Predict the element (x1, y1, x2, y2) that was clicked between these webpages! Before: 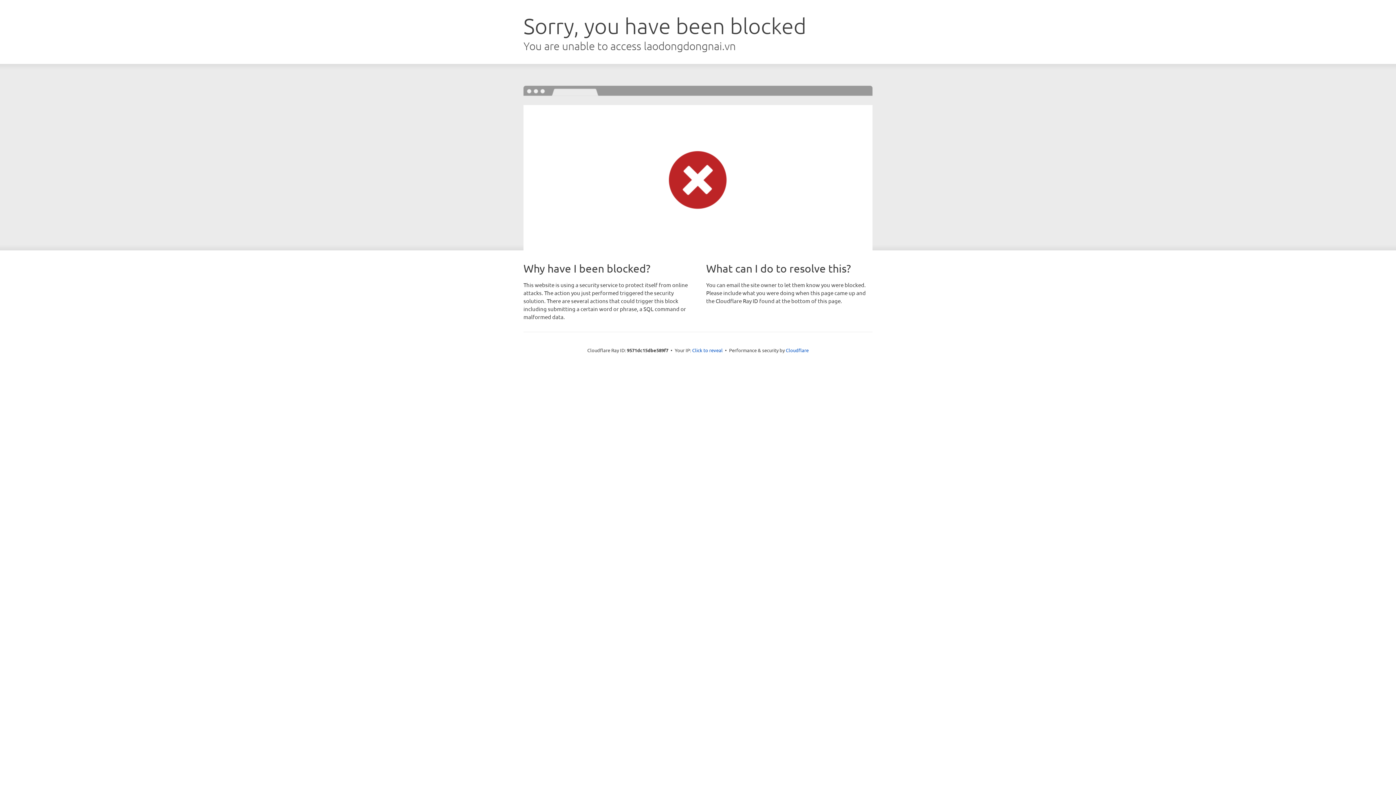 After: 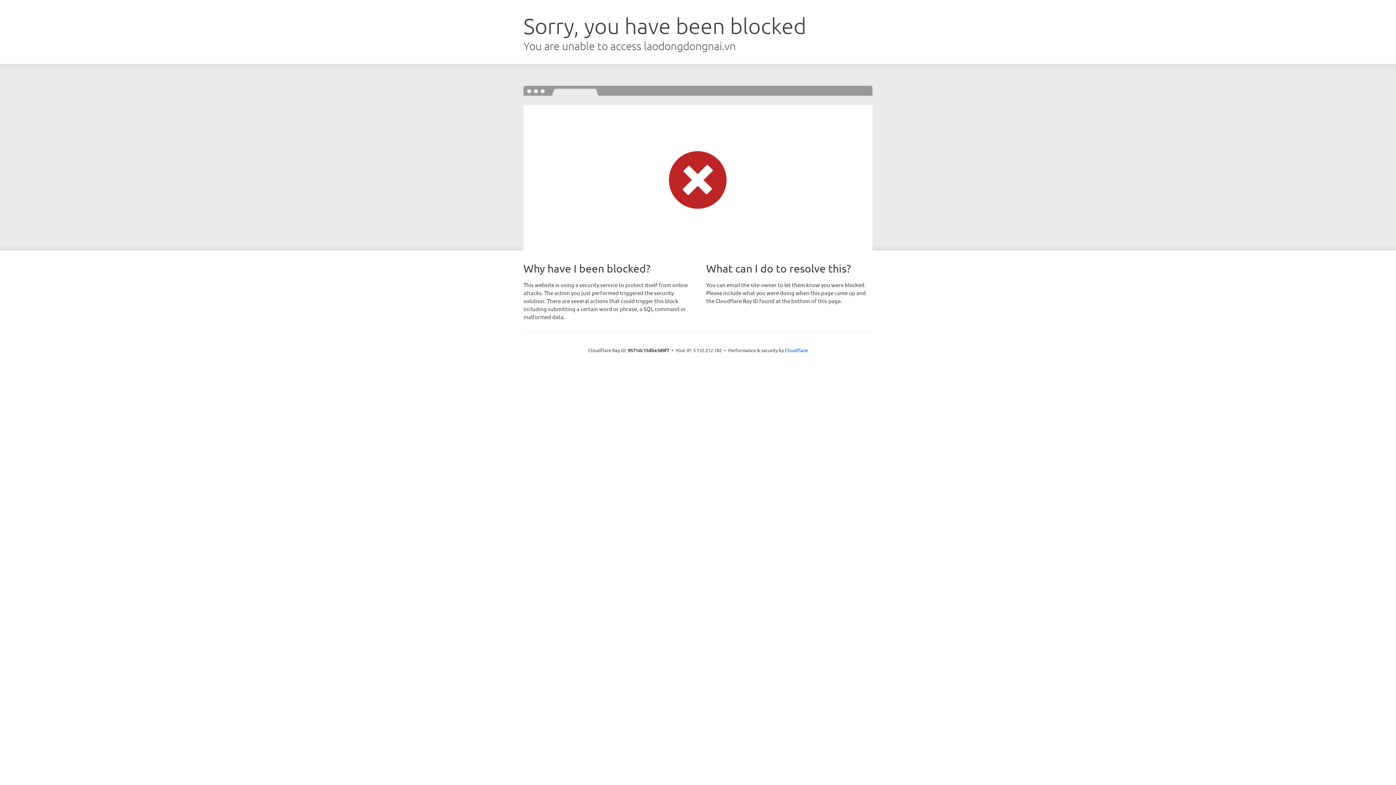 Action: label: Click to reveal bbox: (692, 346, 722, 353)